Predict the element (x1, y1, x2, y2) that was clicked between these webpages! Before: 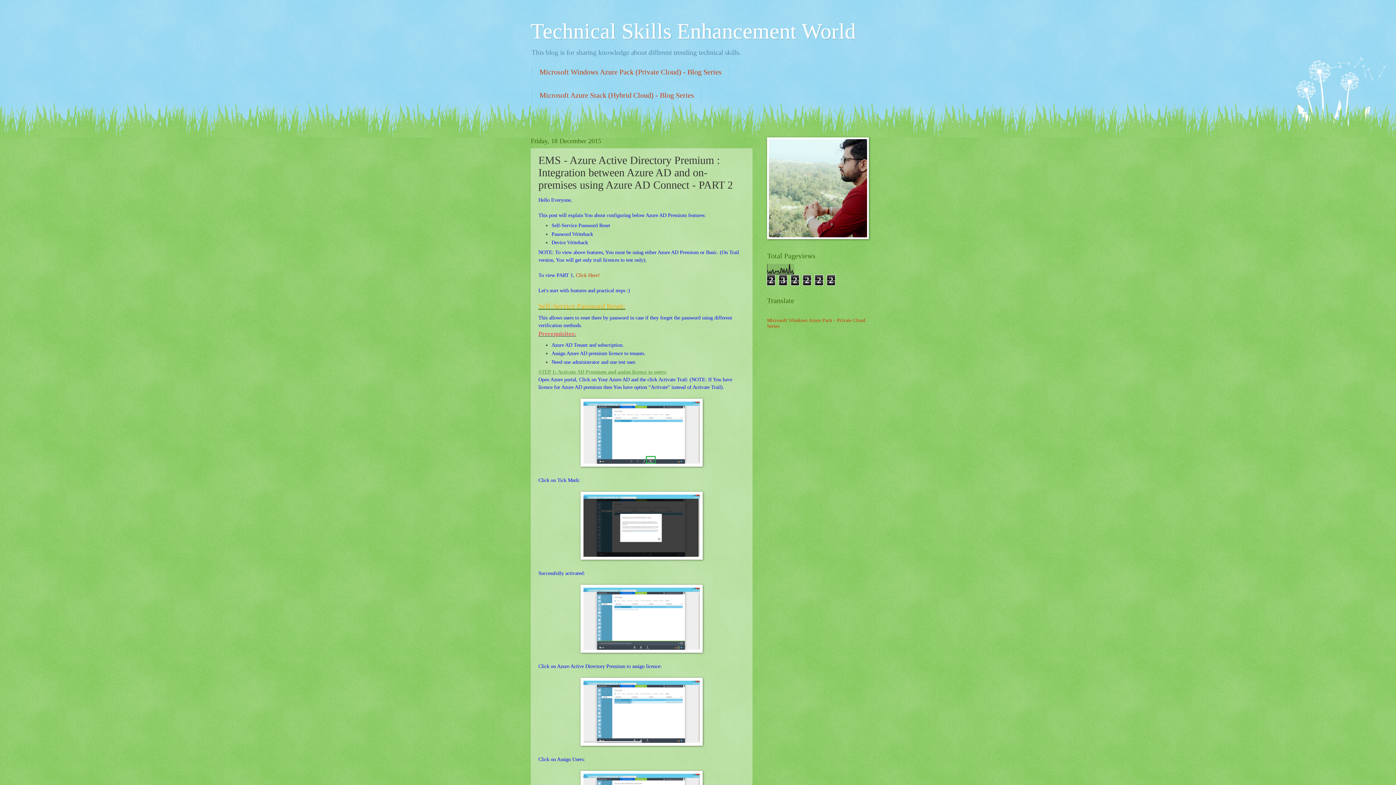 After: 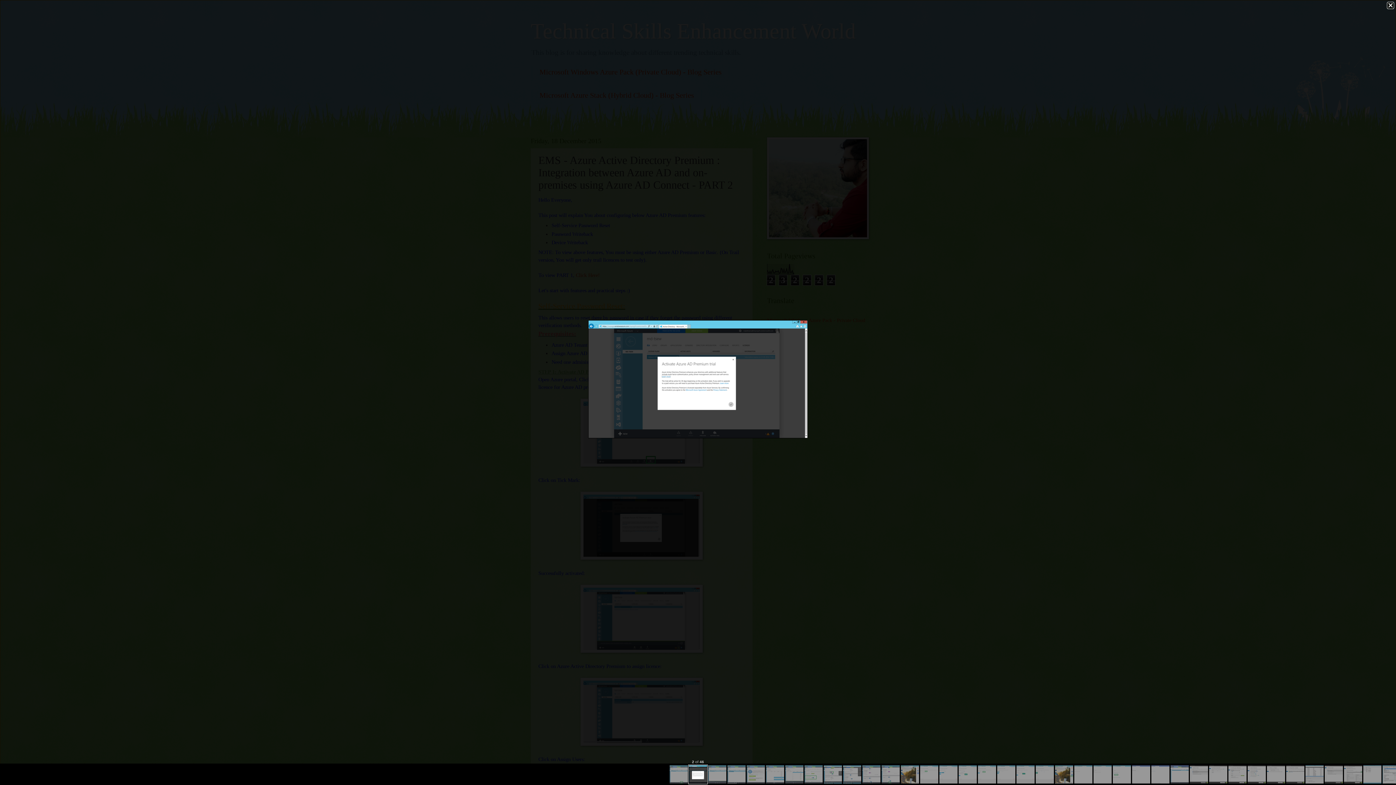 Action: bbox: (580, 555, 702, 561)